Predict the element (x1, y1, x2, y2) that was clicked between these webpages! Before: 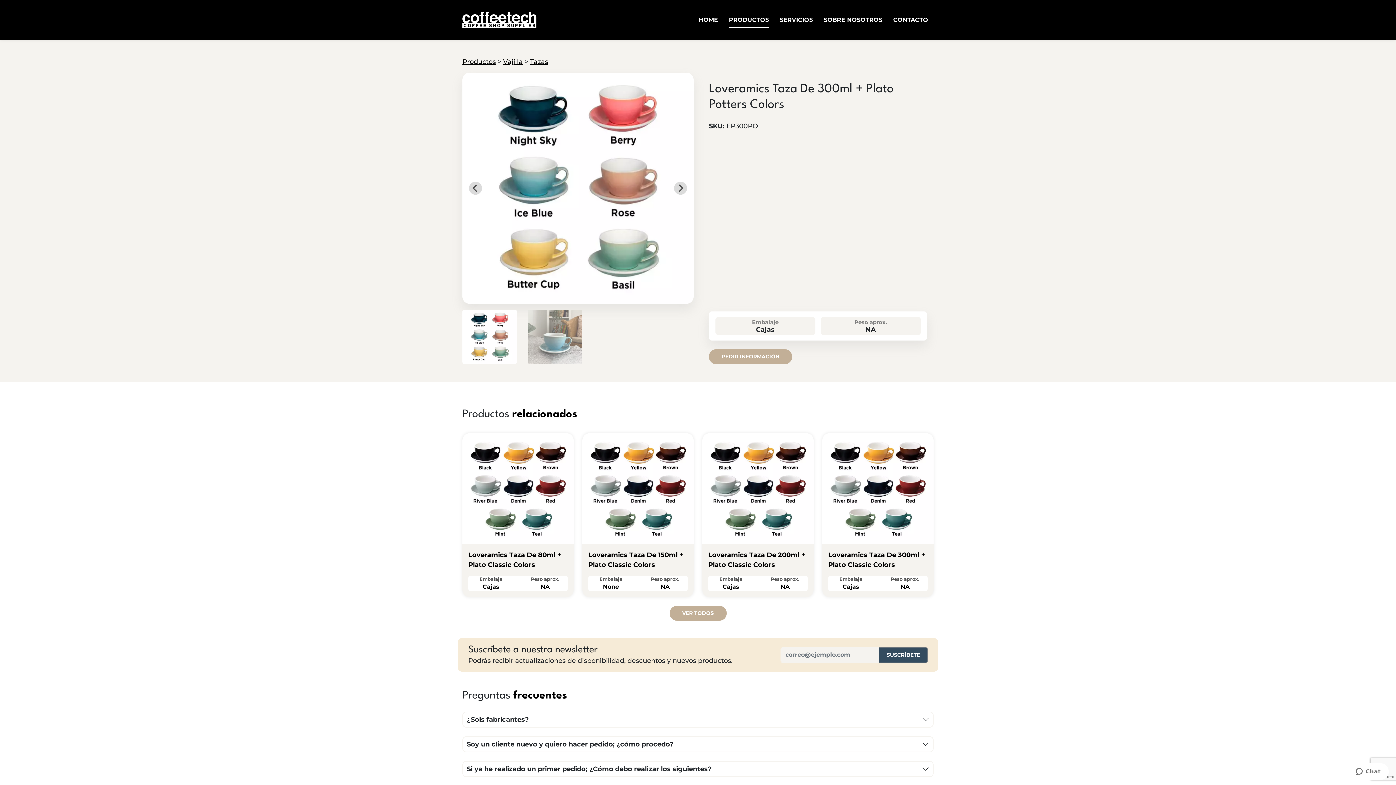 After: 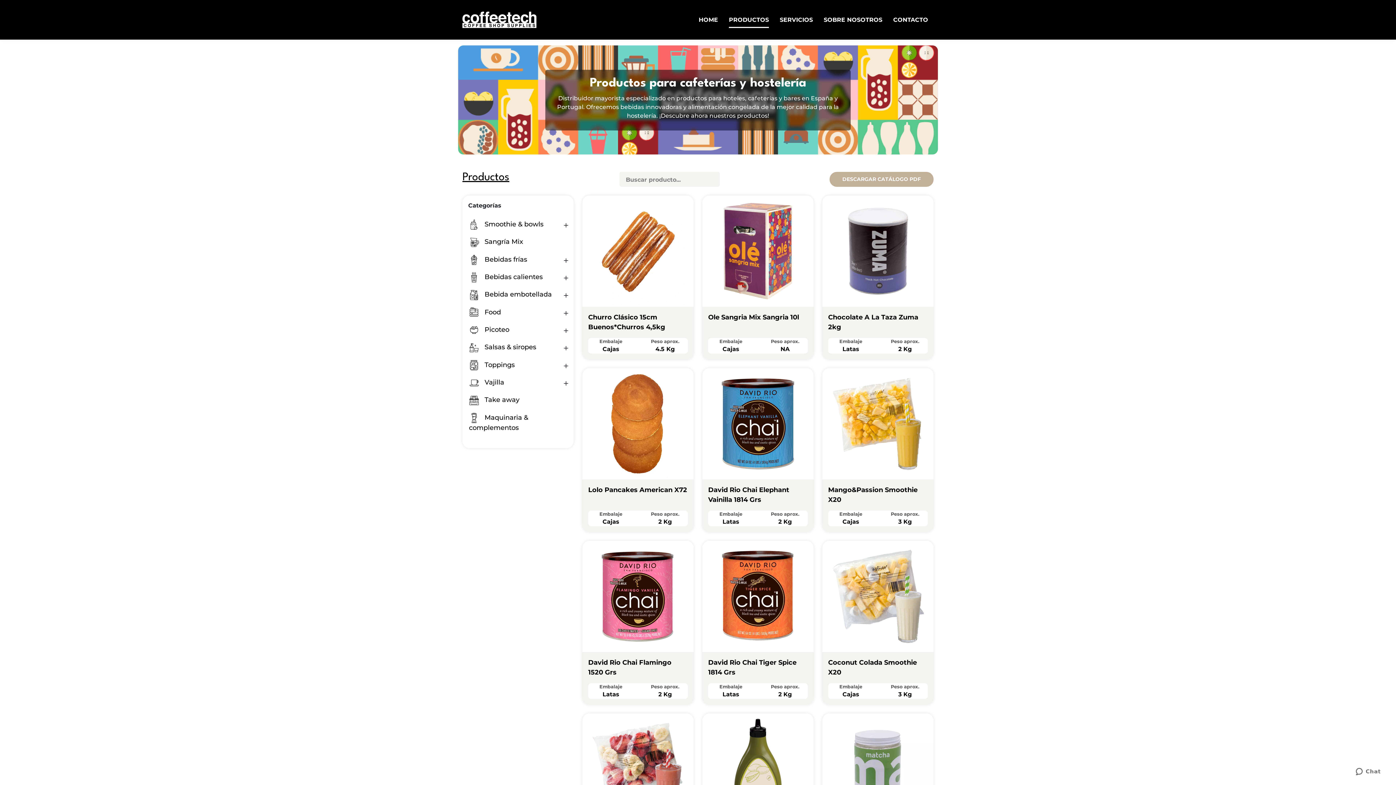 Action: label: Productos bbox: (462, 57, 496, 65)